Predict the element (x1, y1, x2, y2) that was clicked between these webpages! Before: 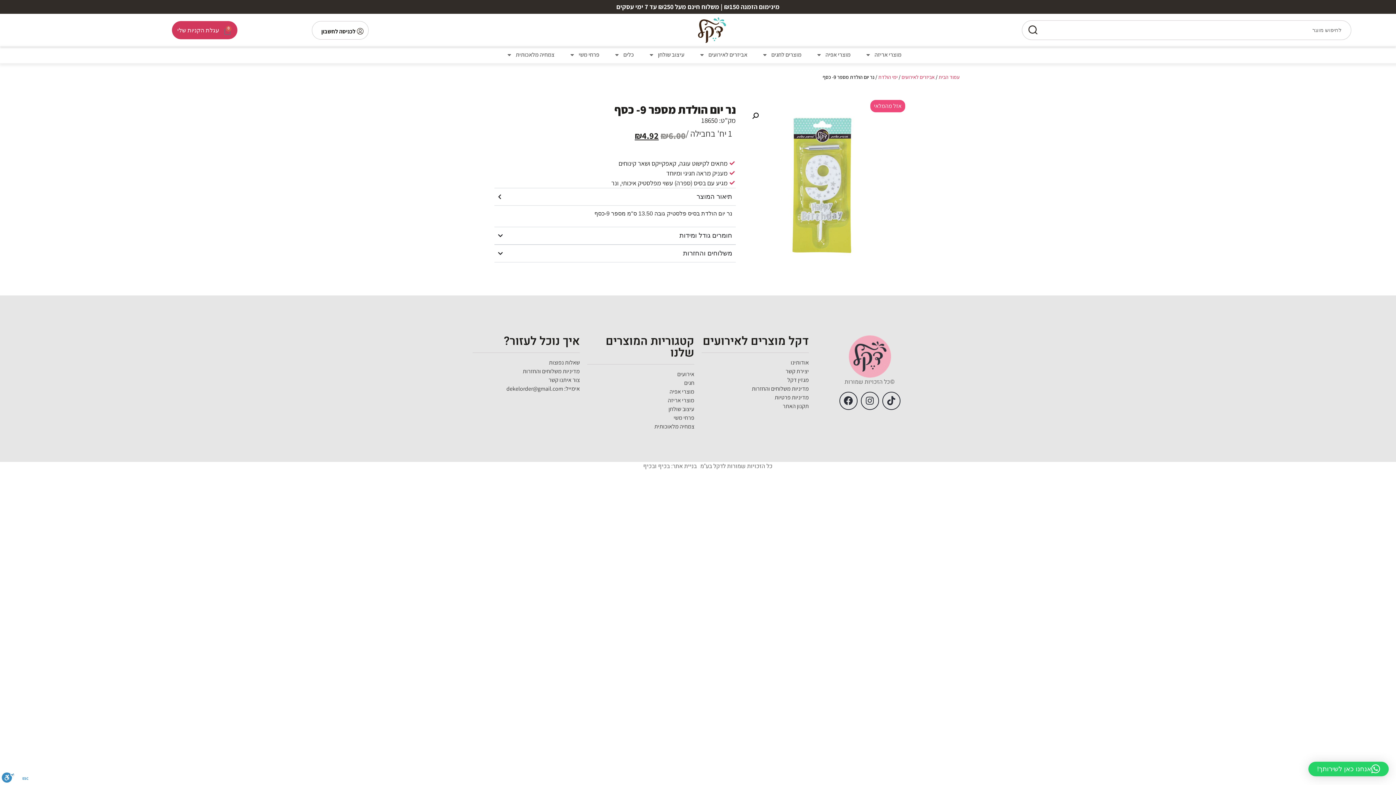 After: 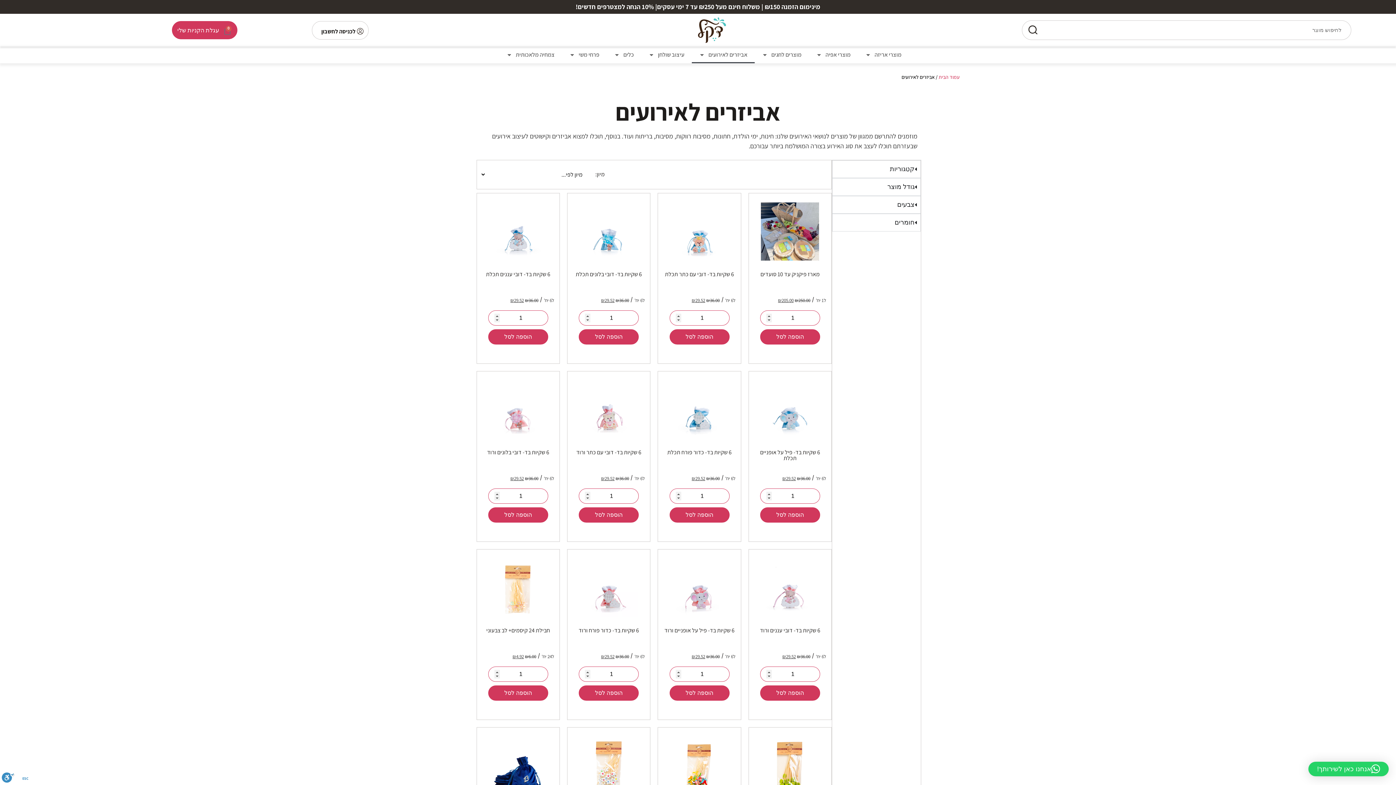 Action: label: אירועים bbox: (587, 370, 694, 379)